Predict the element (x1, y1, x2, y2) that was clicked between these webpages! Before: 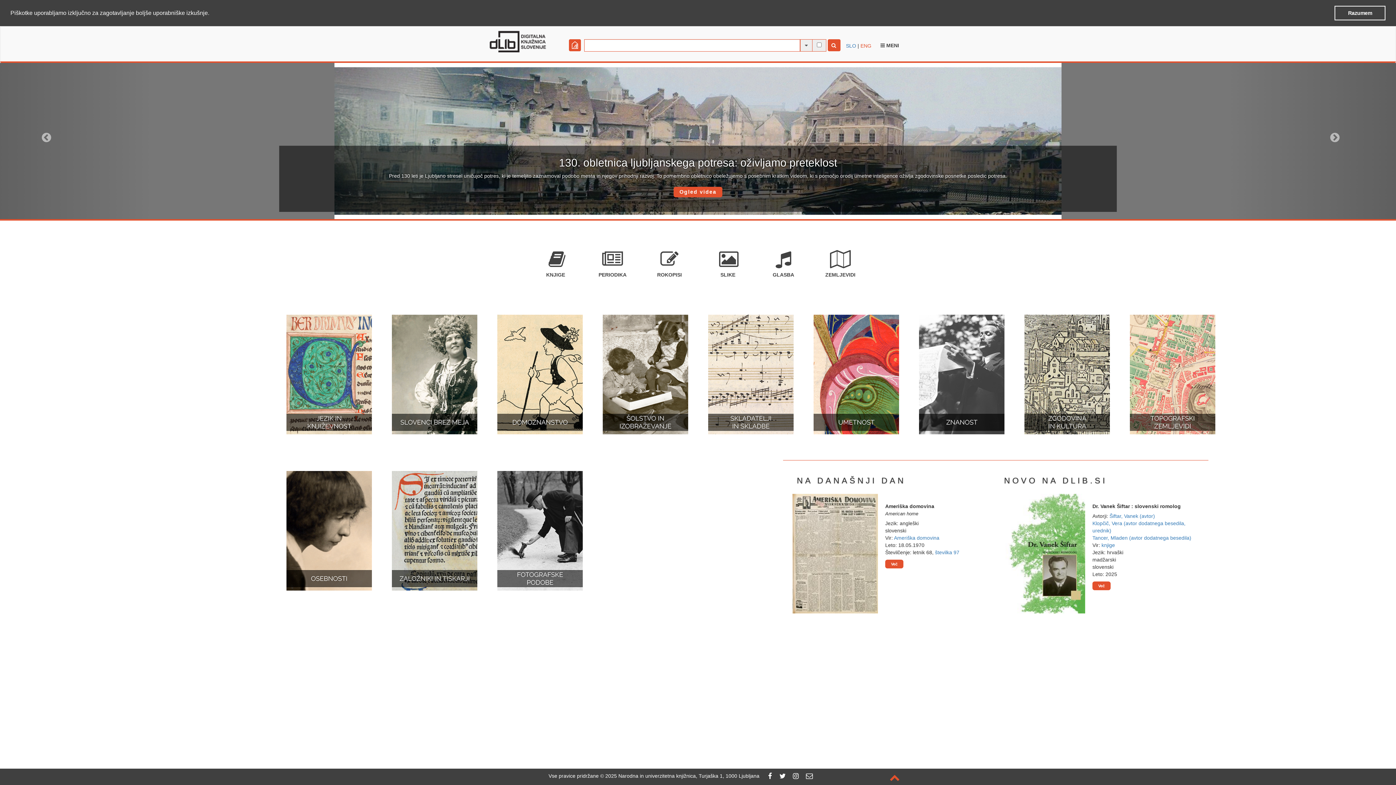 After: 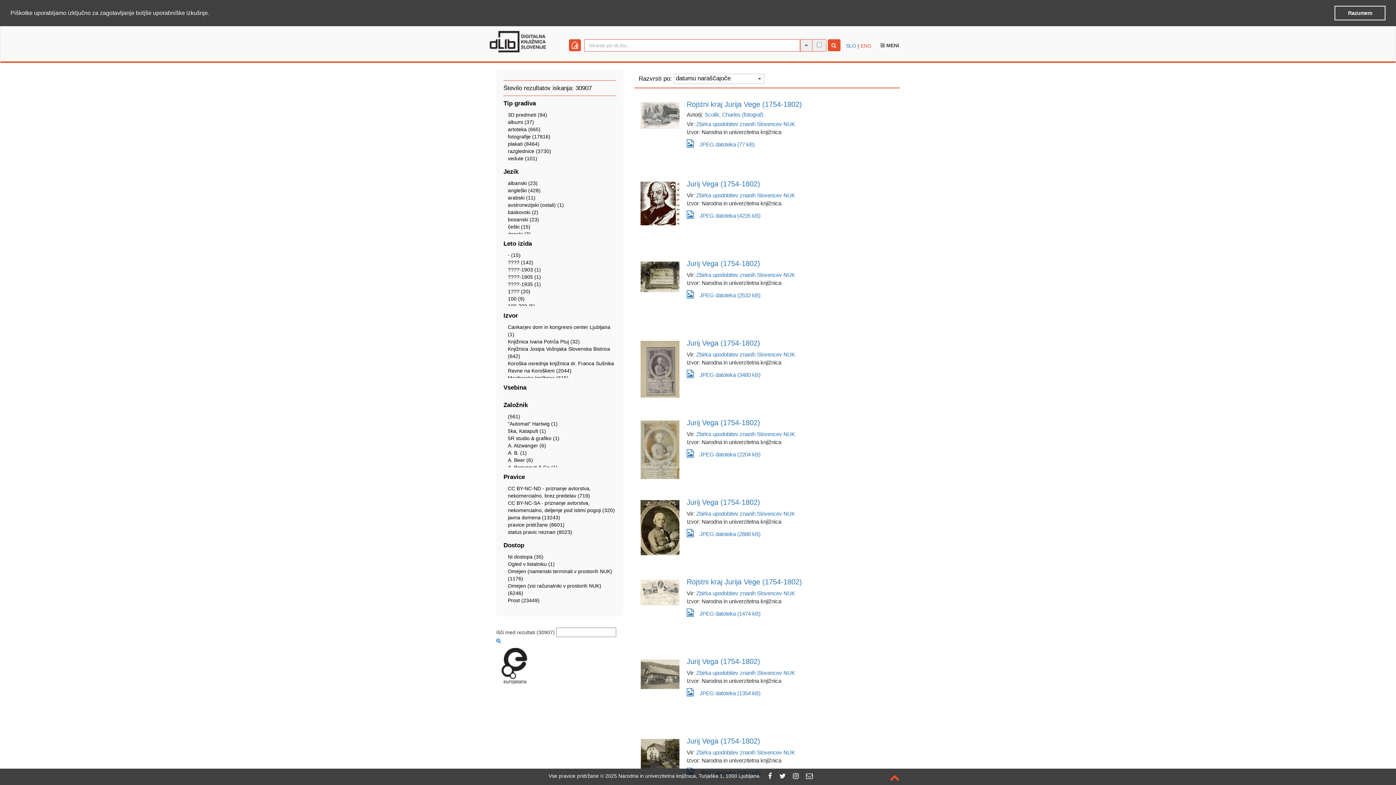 Action: label:   SLIKE bbox: (716, 244, 736, 277)